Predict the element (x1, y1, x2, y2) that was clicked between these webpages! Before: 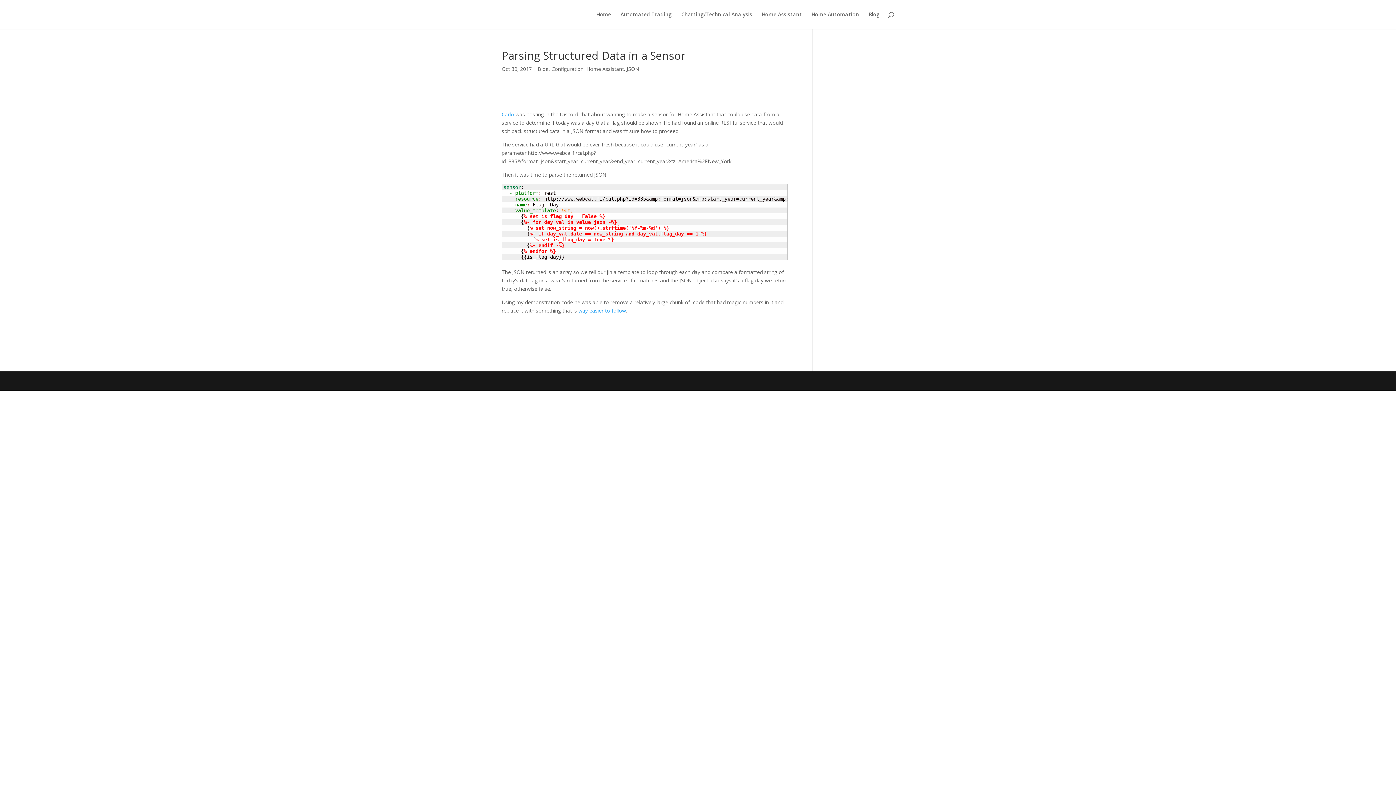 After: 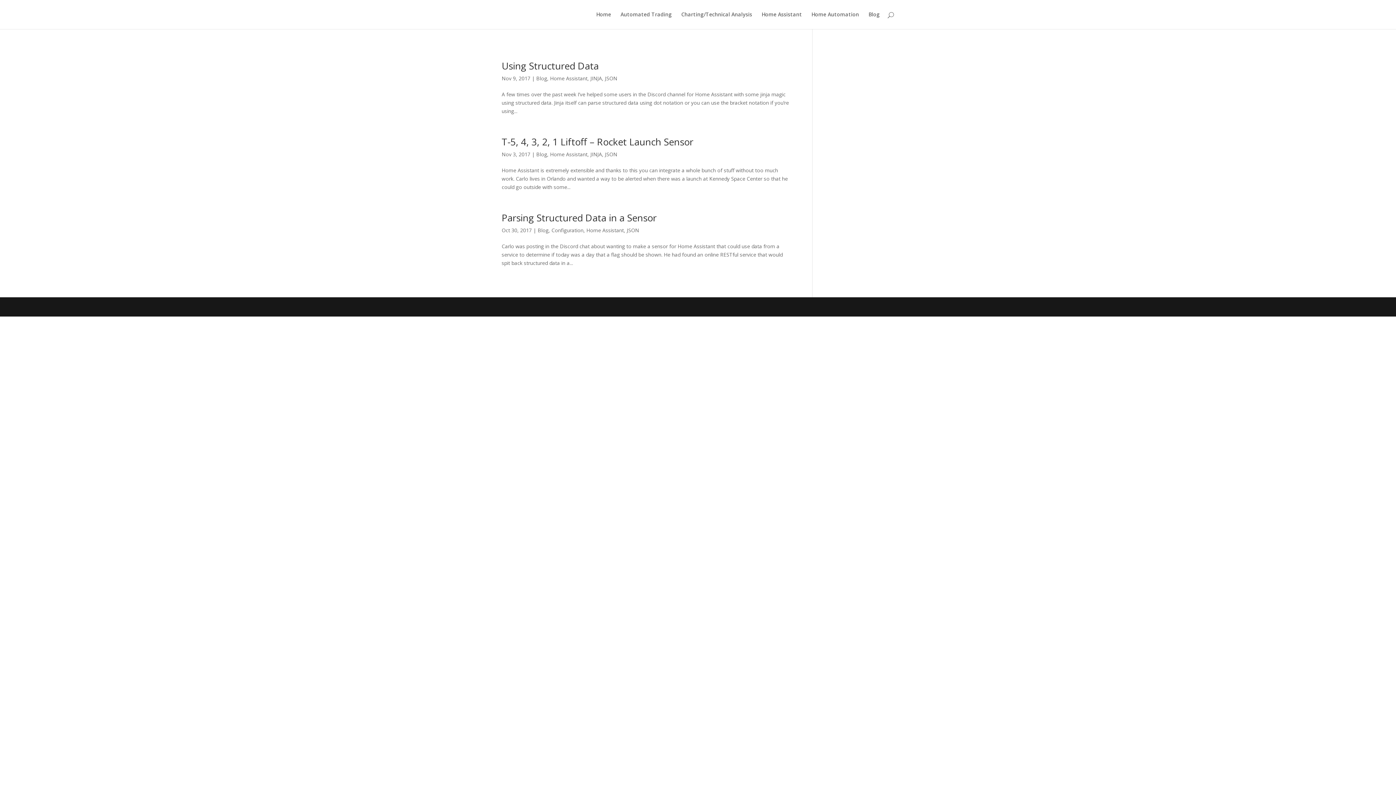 Action: label: JSON bbox: (626, 65, 639, 72)